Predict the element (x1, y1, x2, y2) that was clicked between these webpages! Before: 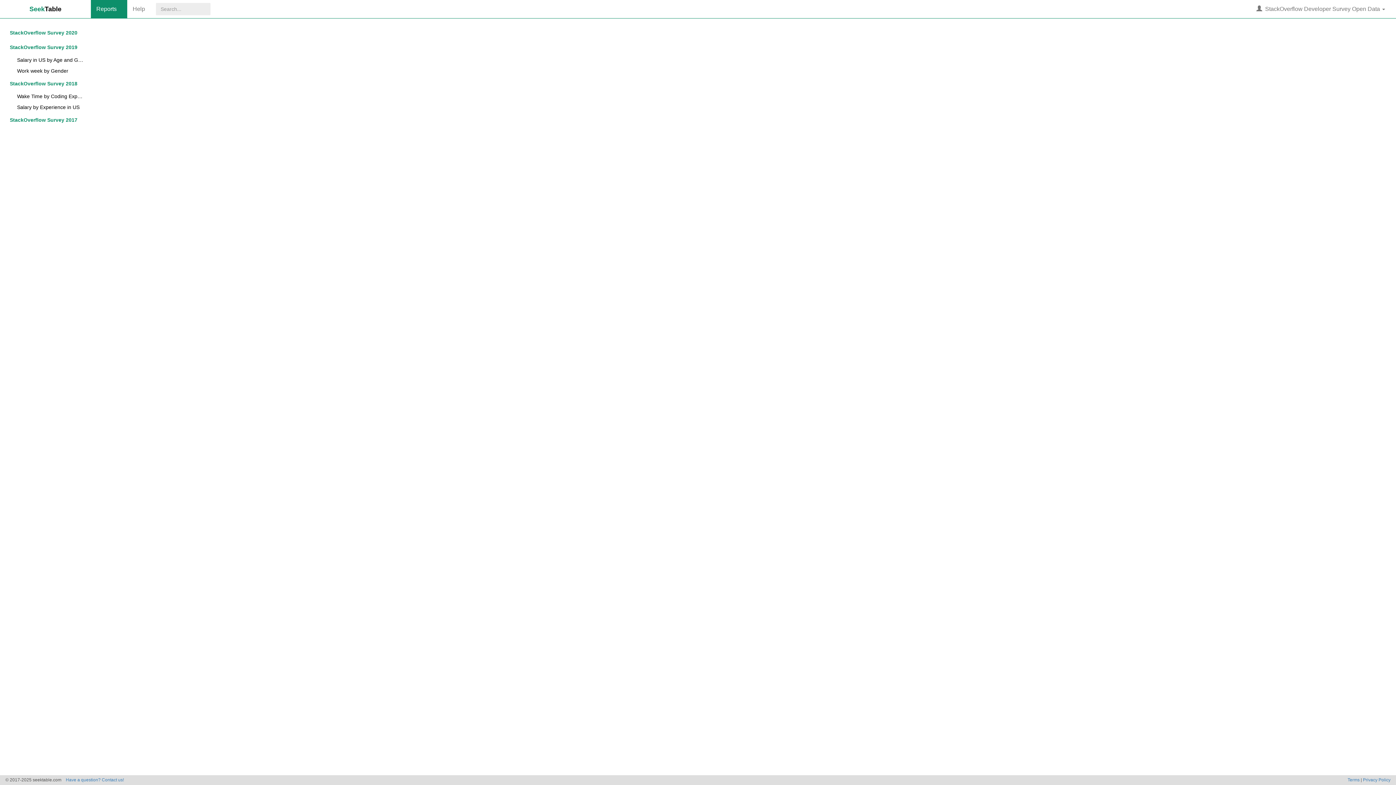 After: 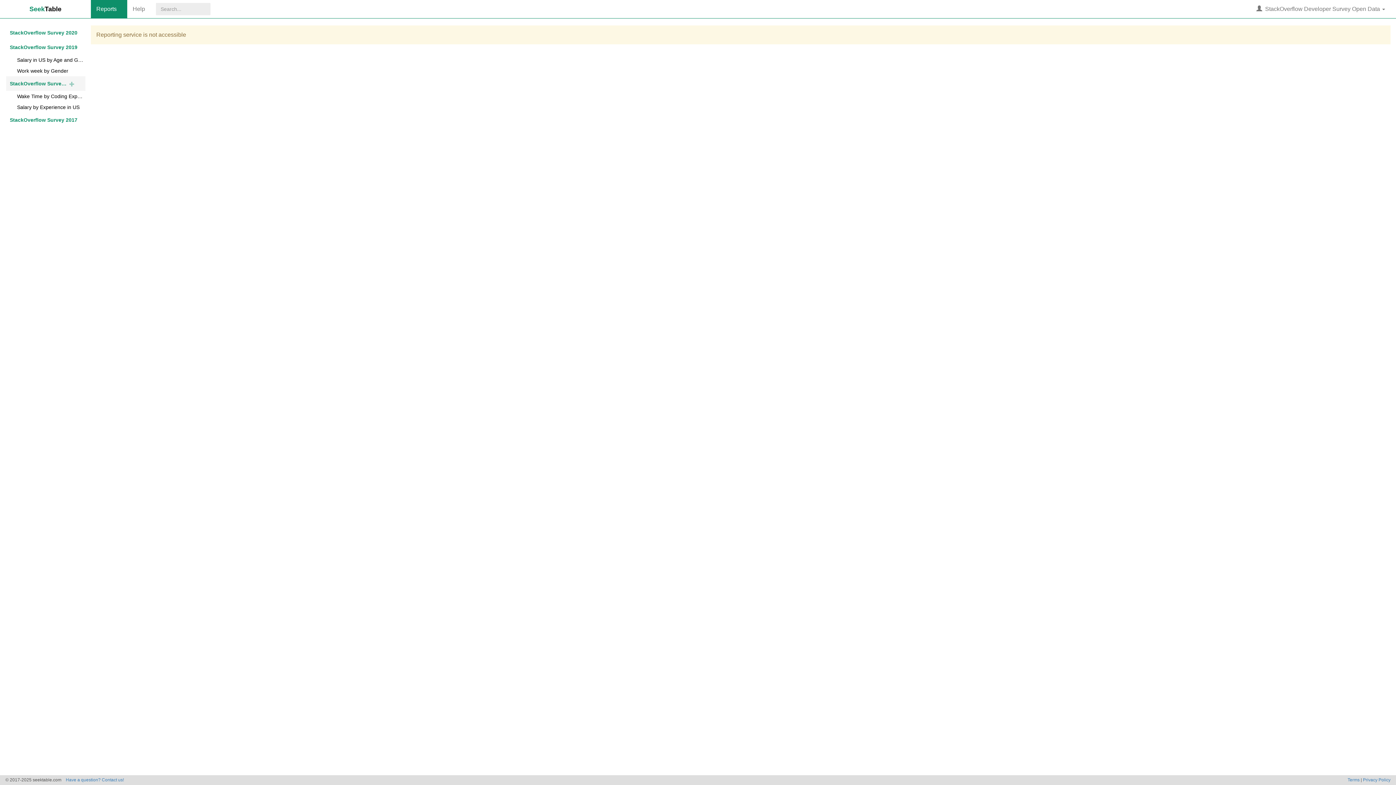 Action: bbox: (5, 76, 85, 90) label: StackOverflow Survey 2018